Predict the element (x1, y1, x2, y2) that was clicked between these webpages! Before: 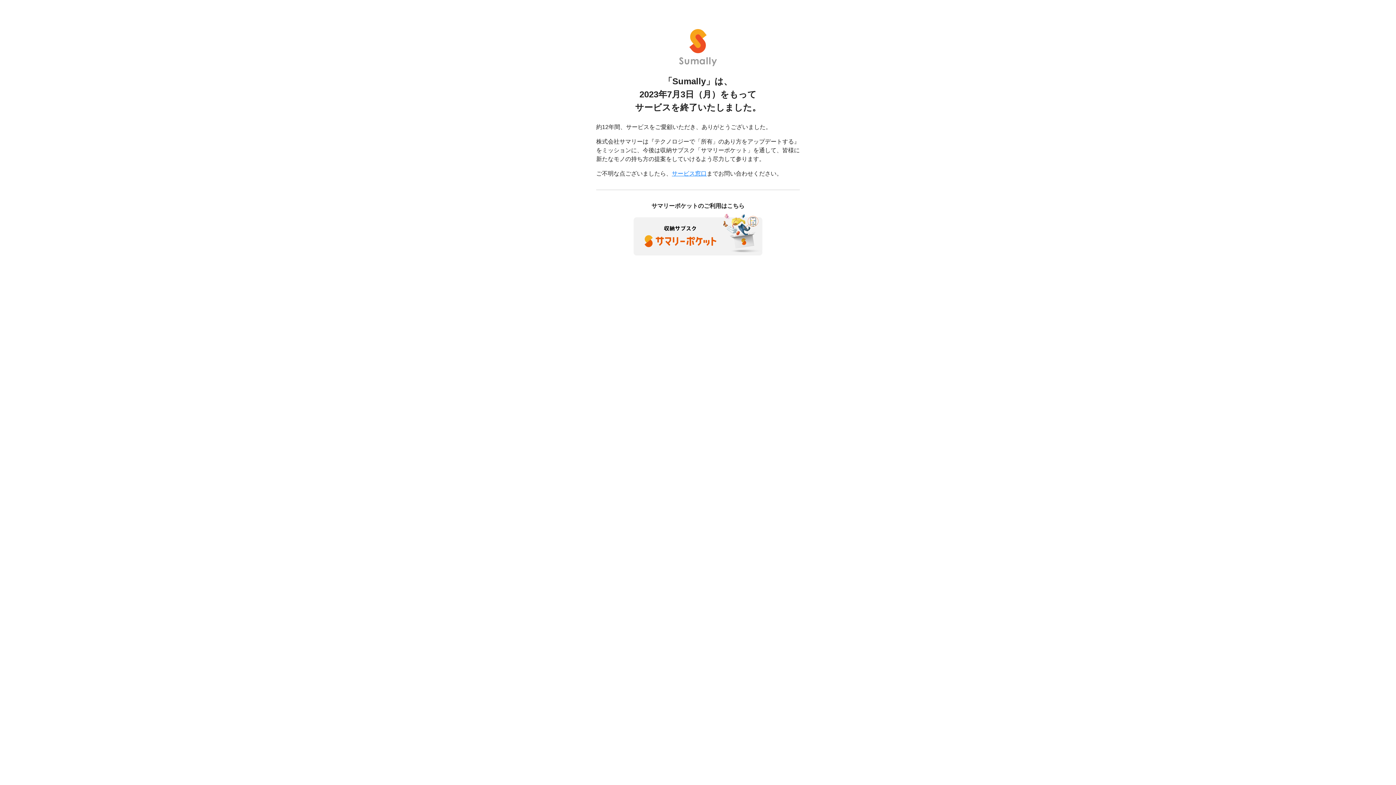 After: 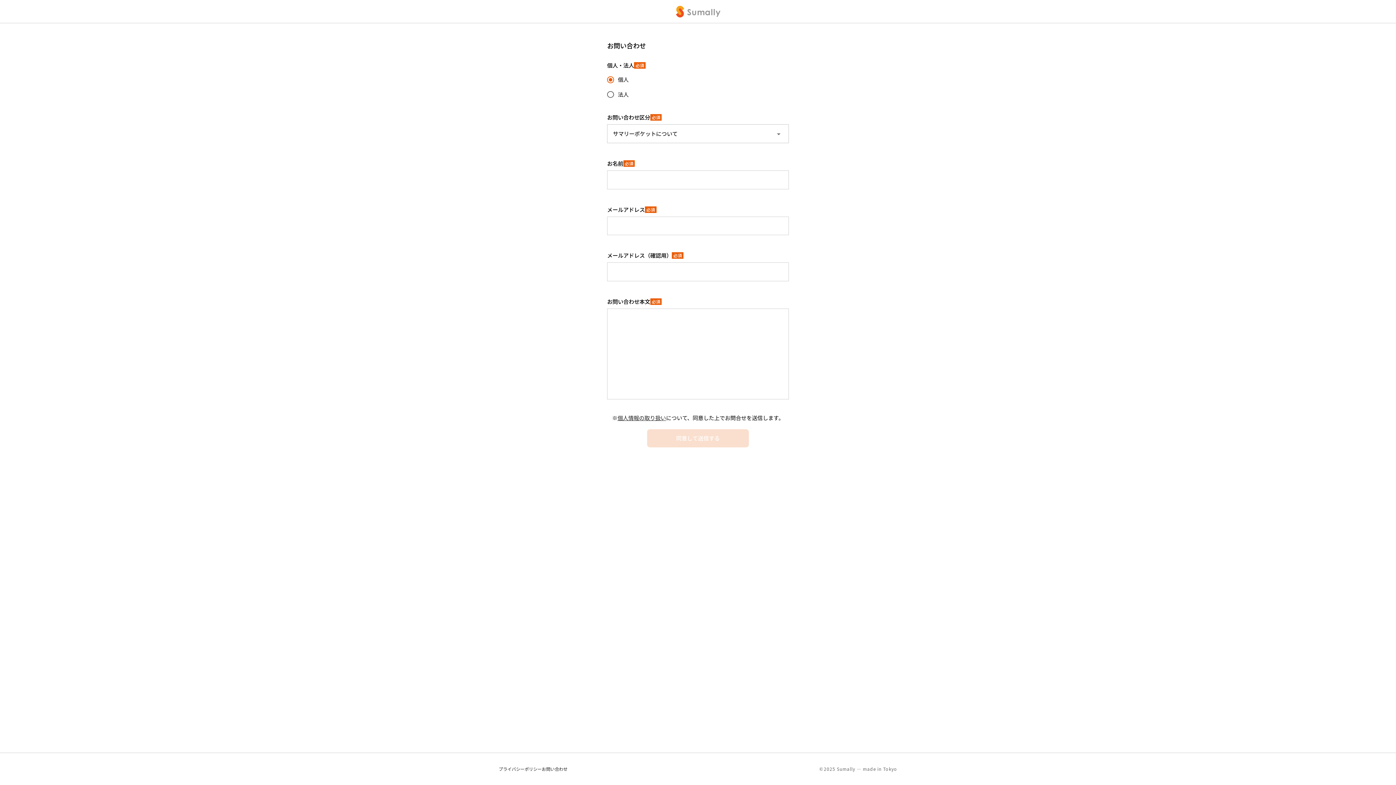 Action: label: サービス窓口 bbox: (672, 170, 706, 176)